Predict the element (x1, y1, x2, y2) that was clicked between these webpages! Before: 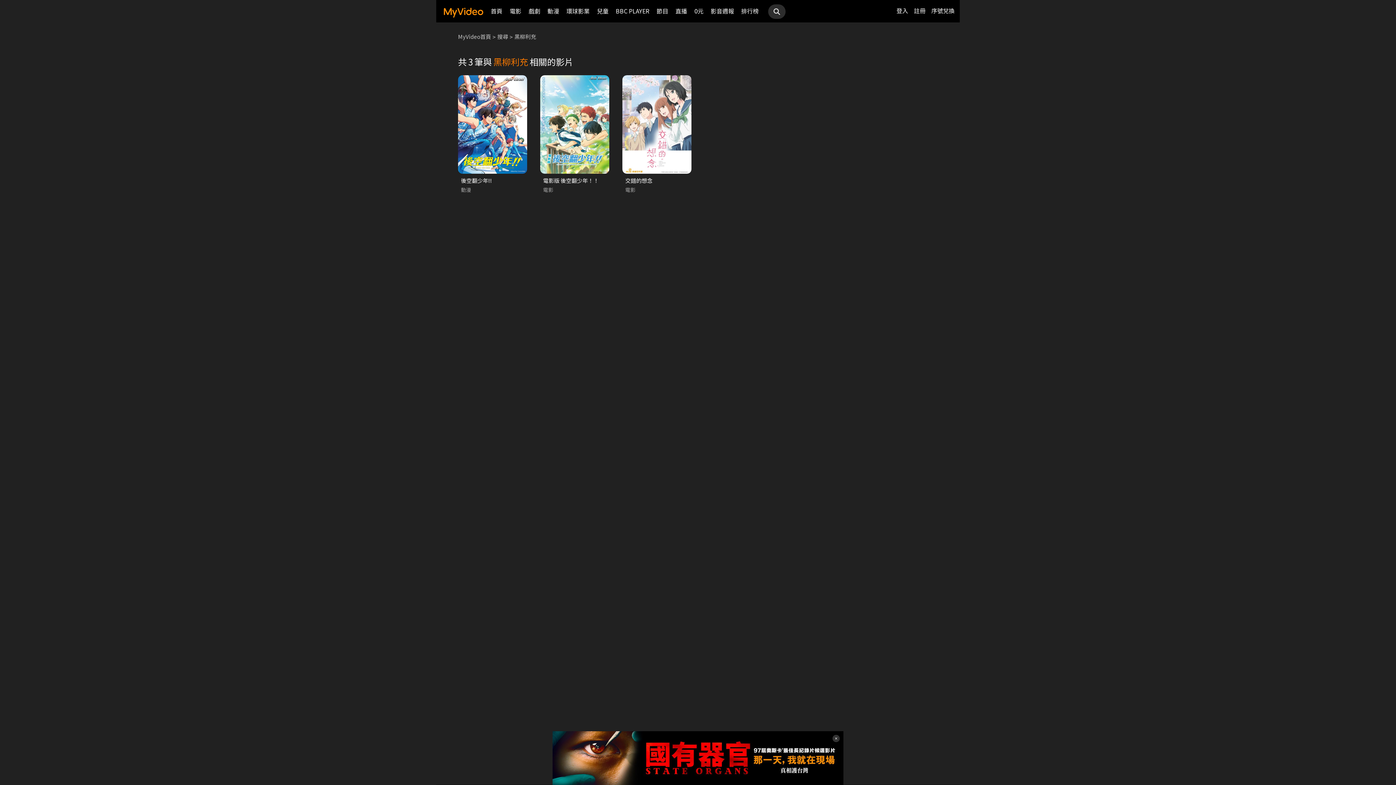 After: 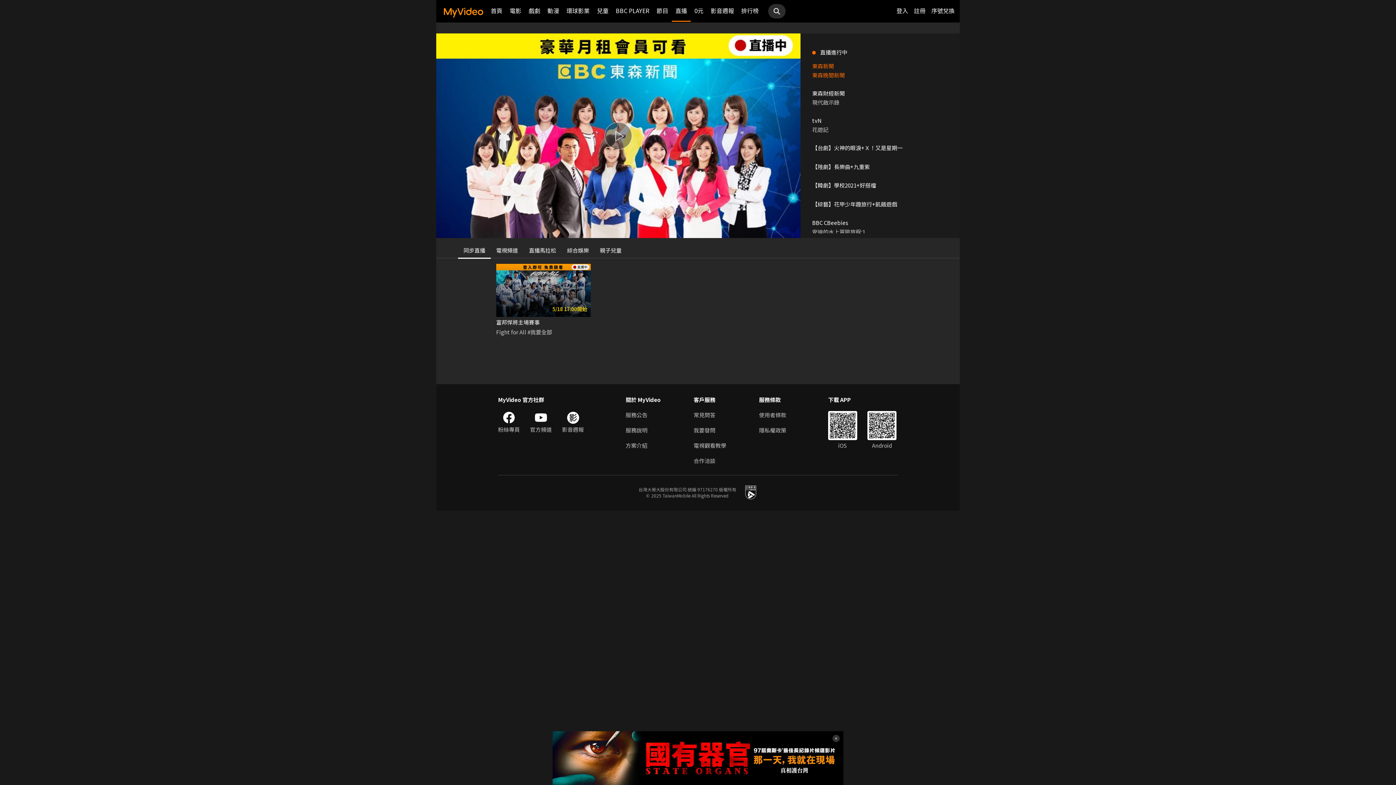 Action: label: 直播 bbox: (675, 0, 687, 21)